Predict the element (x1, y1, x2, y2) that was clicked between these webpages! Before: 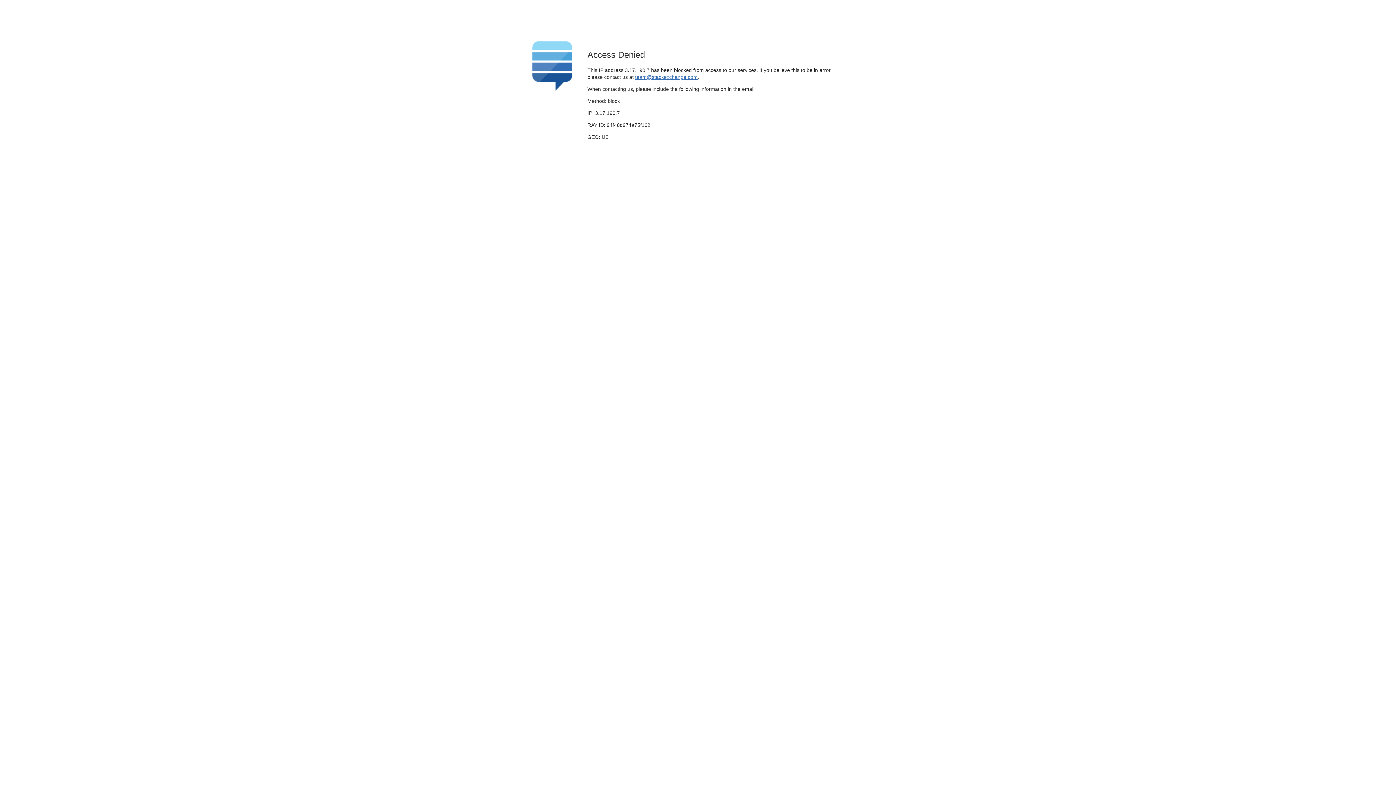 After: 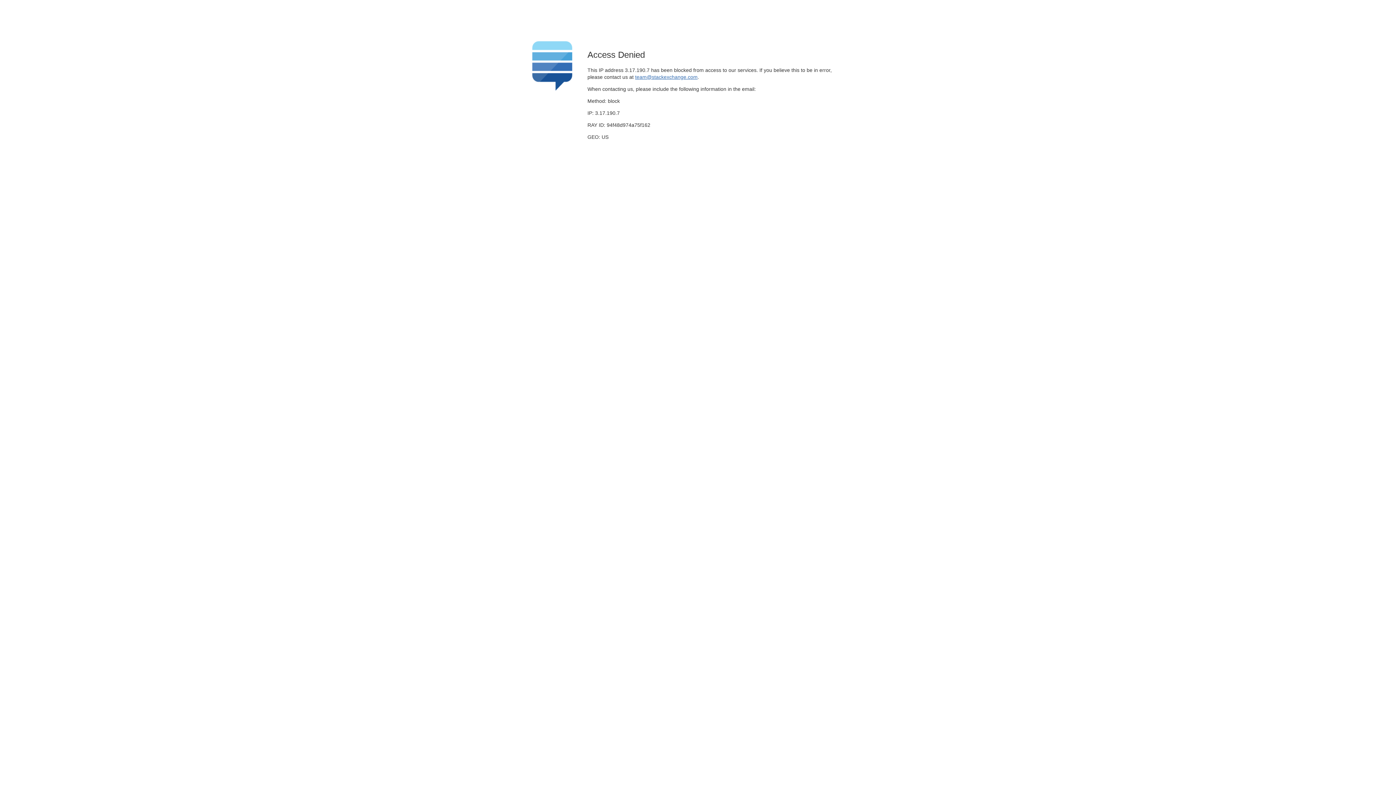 Action: label: team@stackexchange.com bbox: (635, 74, 697, 79)